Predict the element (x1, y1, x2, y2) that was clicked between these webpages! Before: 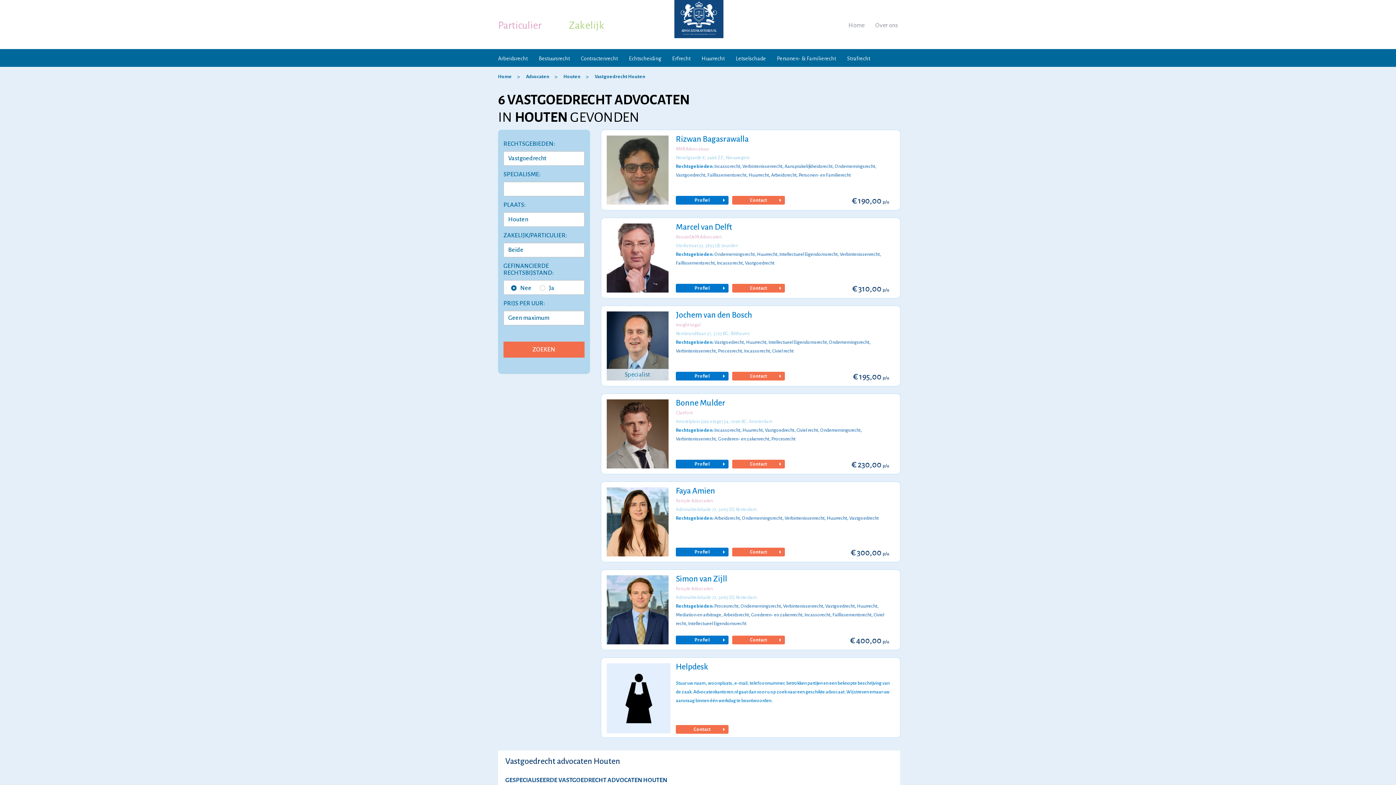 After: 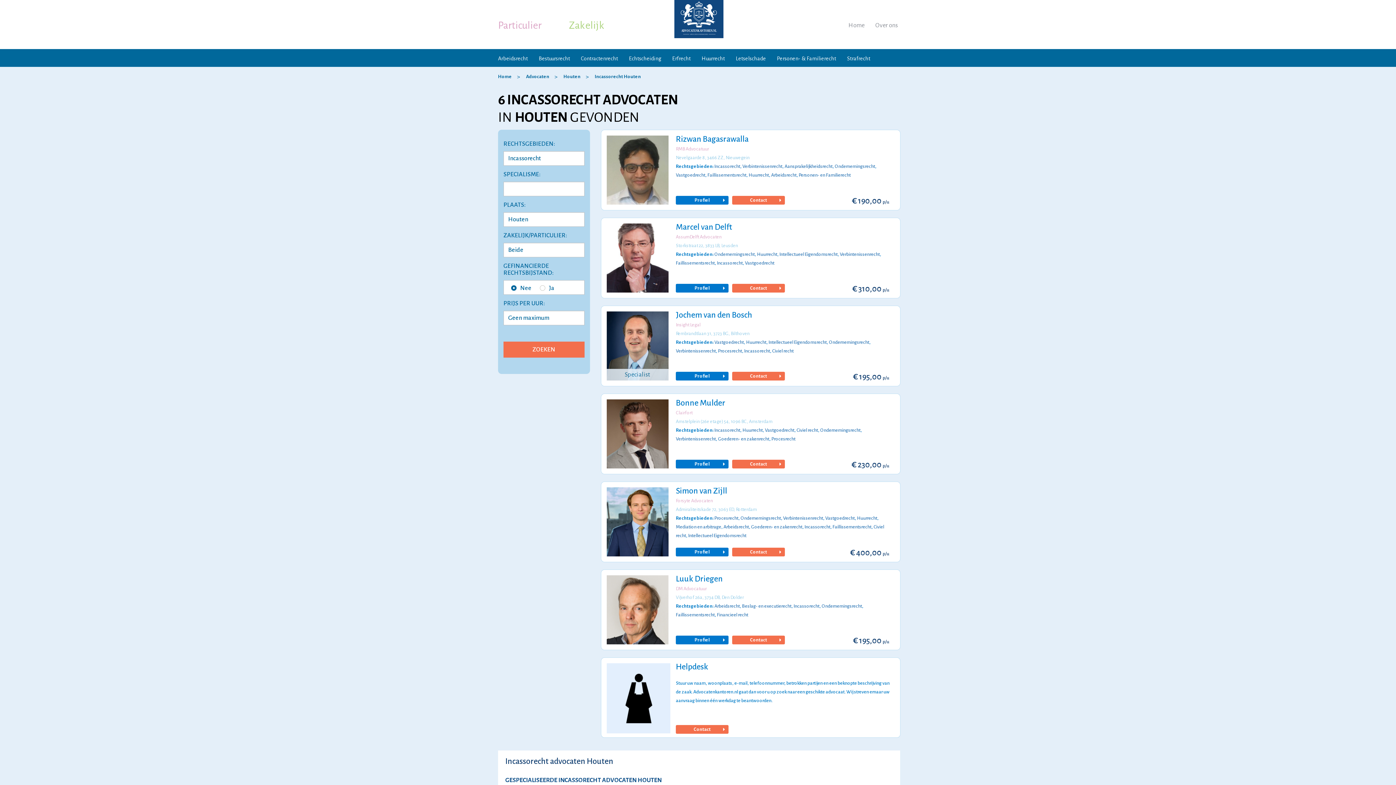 Action: label: Incassorecht bbox: (714, 164, 740, 169)